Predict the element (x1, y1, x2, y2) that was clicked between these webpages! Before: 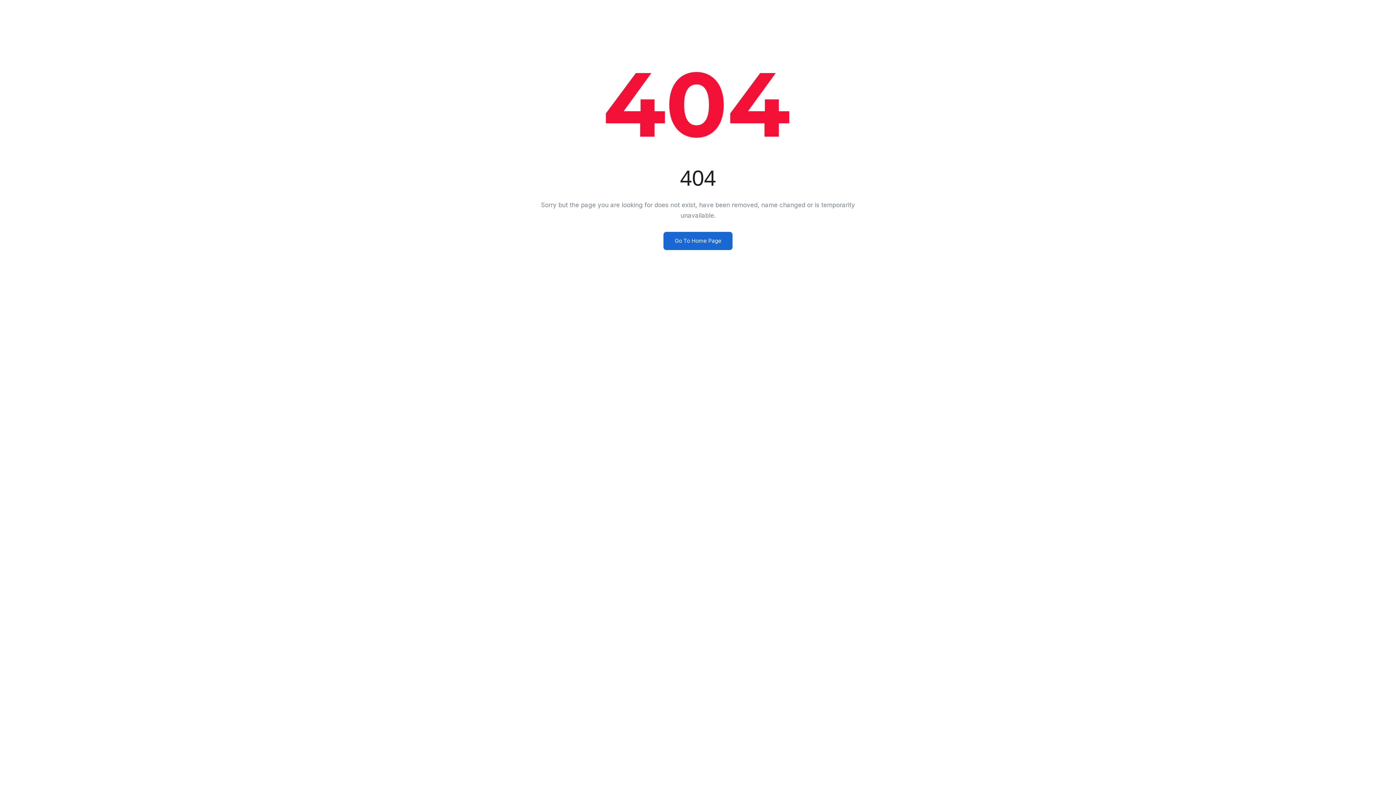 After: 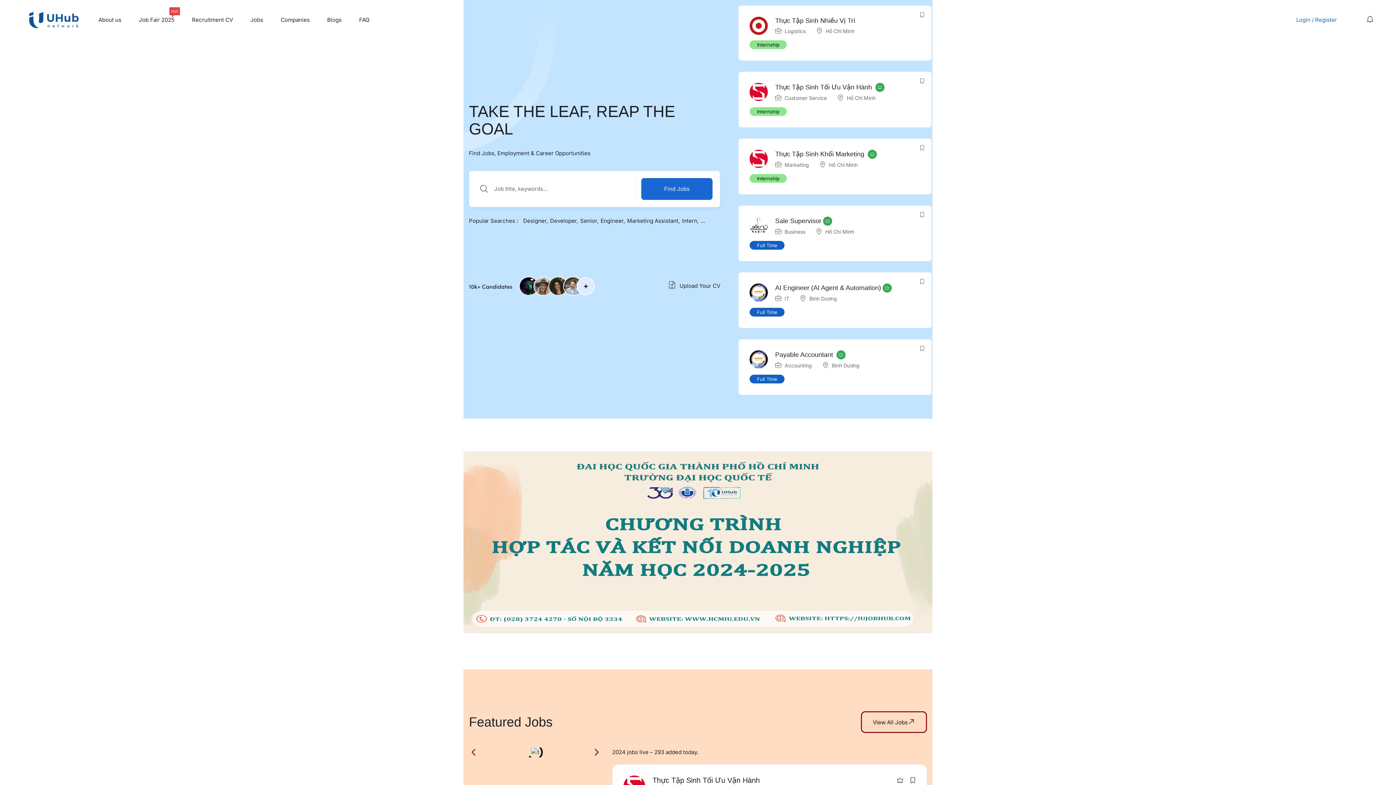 Action: label: Go To Home Page bbox: (663, 232, 732, 250)